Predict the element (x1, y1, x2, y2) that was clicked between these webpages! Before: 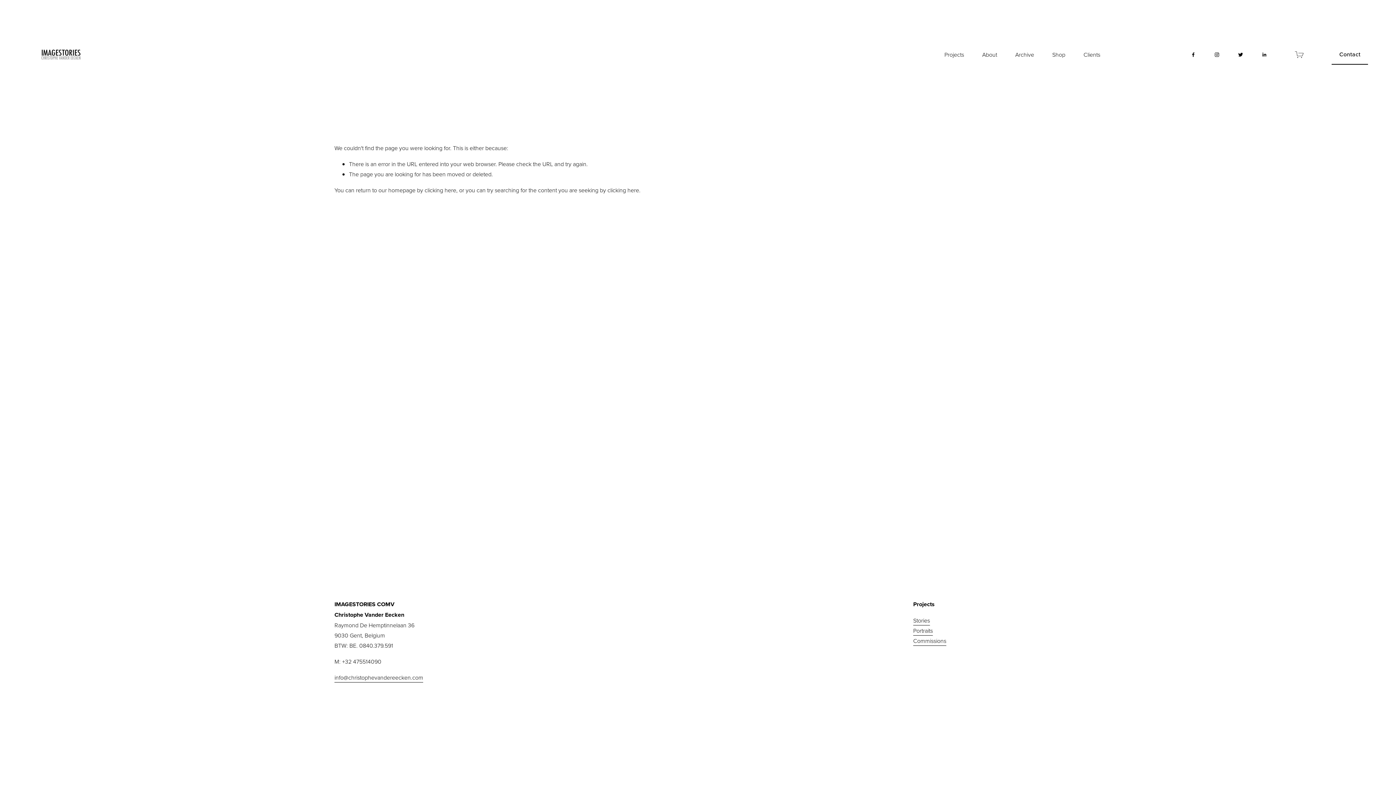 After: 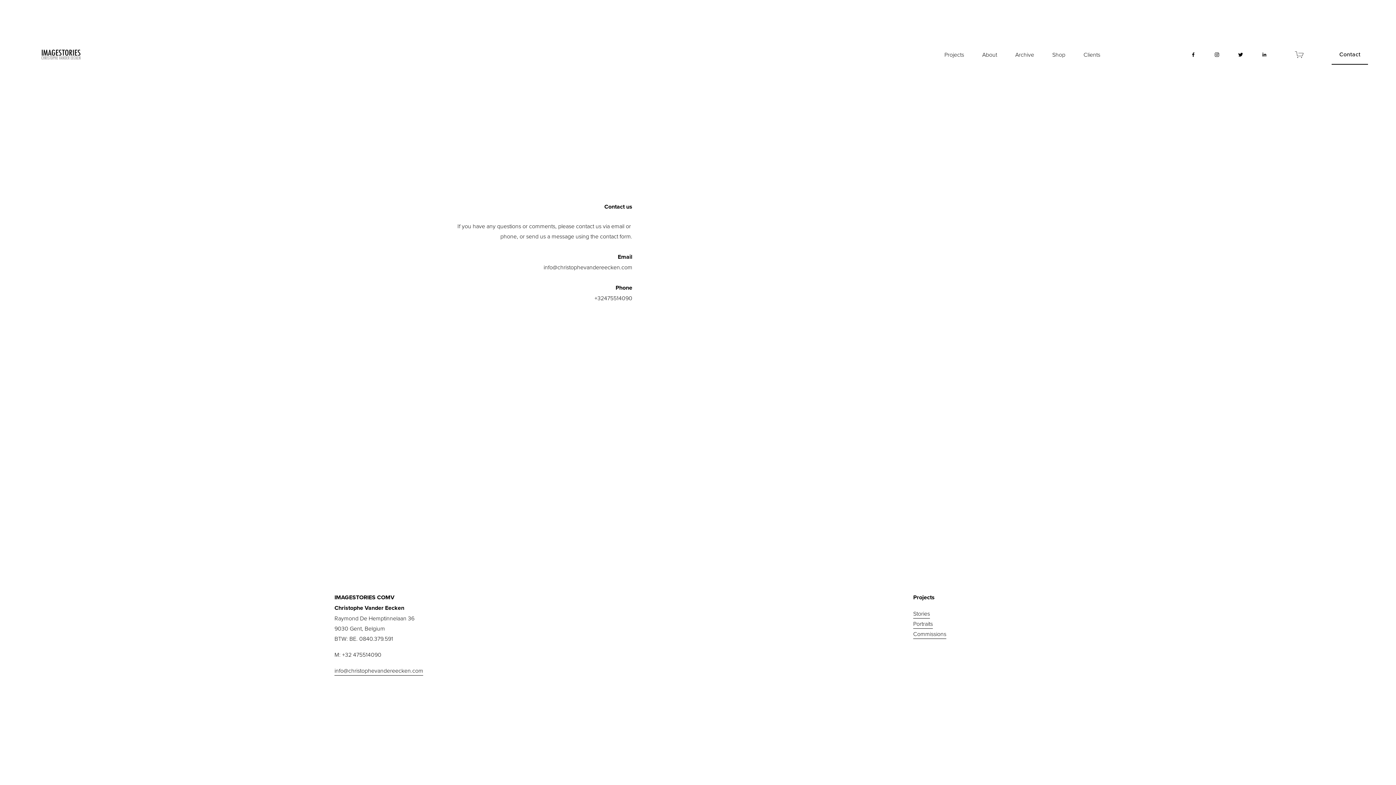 Action: bbox: (1332, 44, 1368, 64) label: Contact